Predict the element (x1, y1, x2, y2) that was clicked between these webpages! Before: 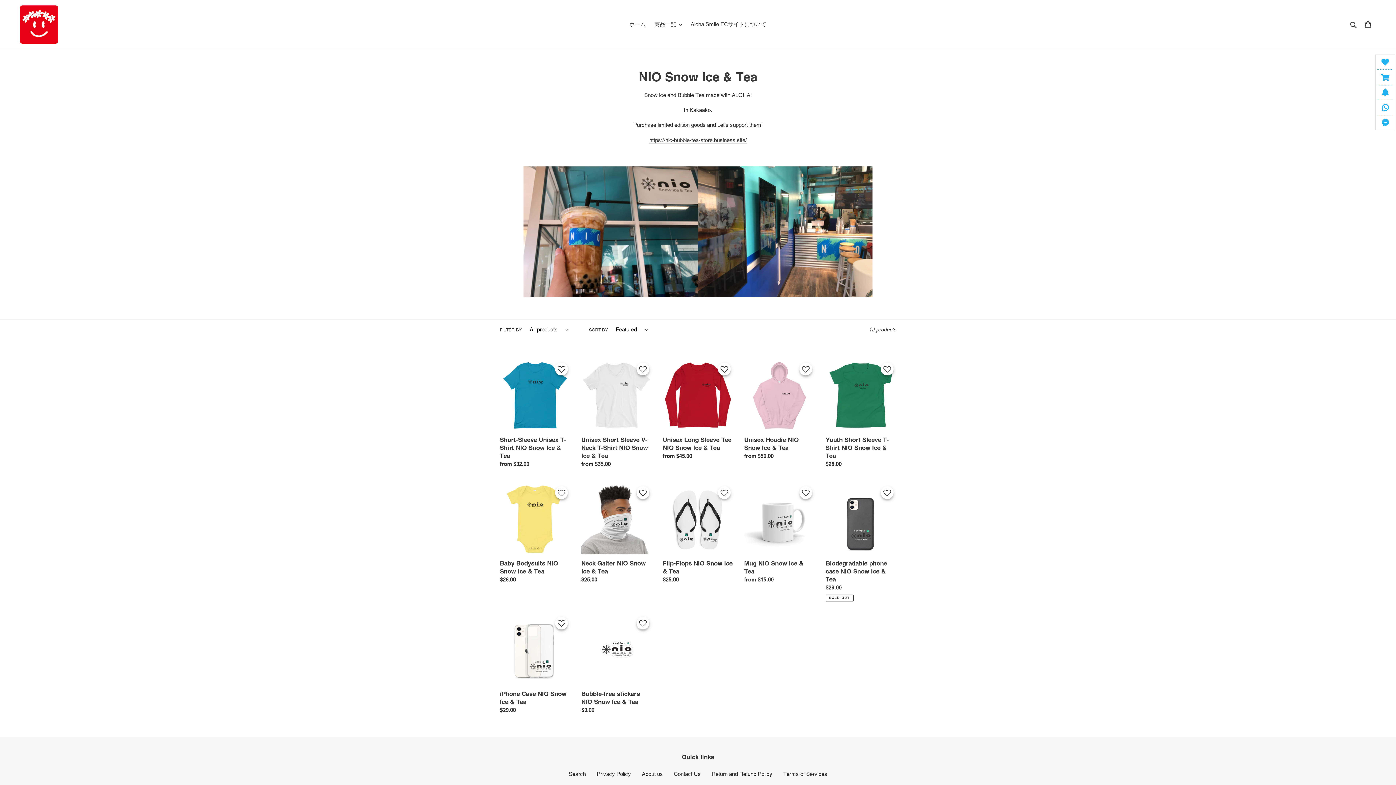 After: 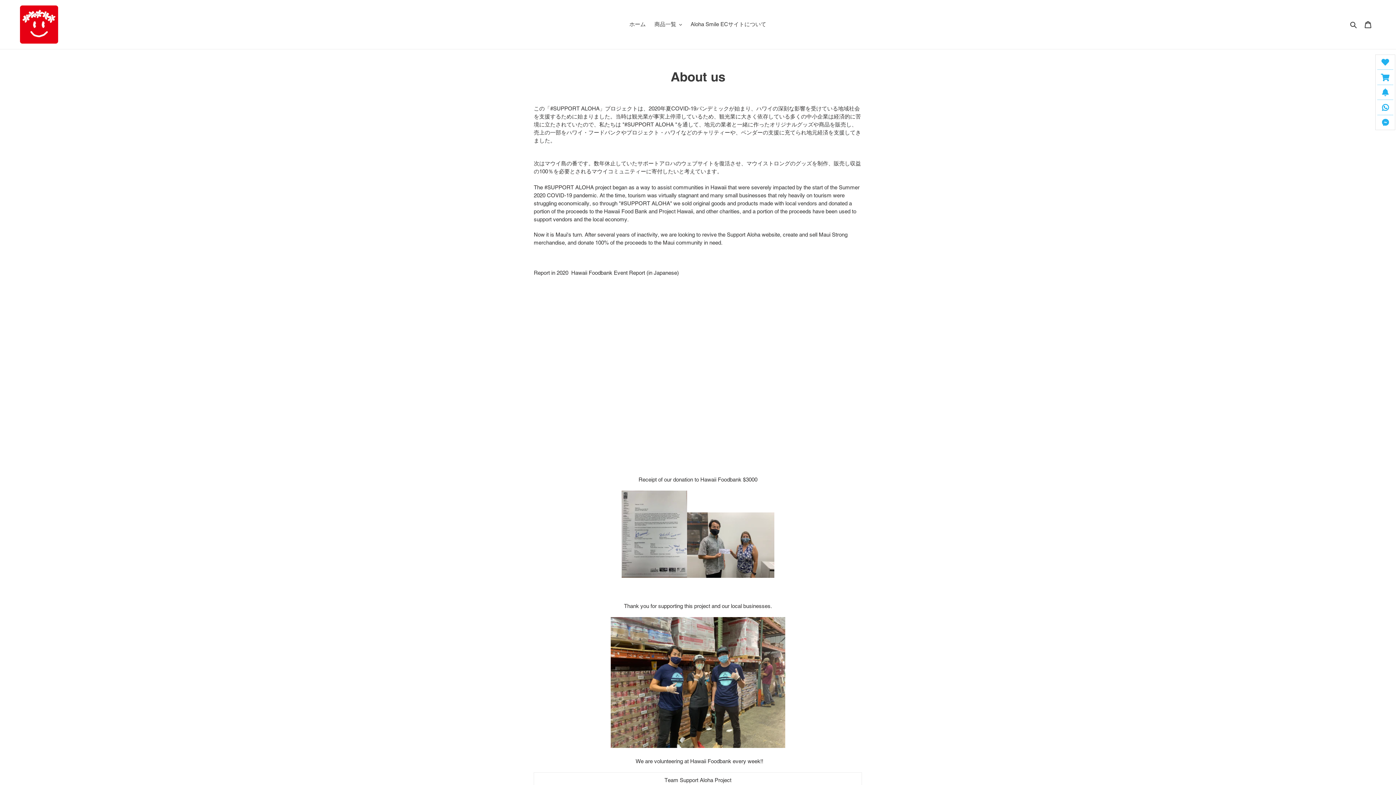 Action: bbox: (642, 771, 663, 777) label: About us